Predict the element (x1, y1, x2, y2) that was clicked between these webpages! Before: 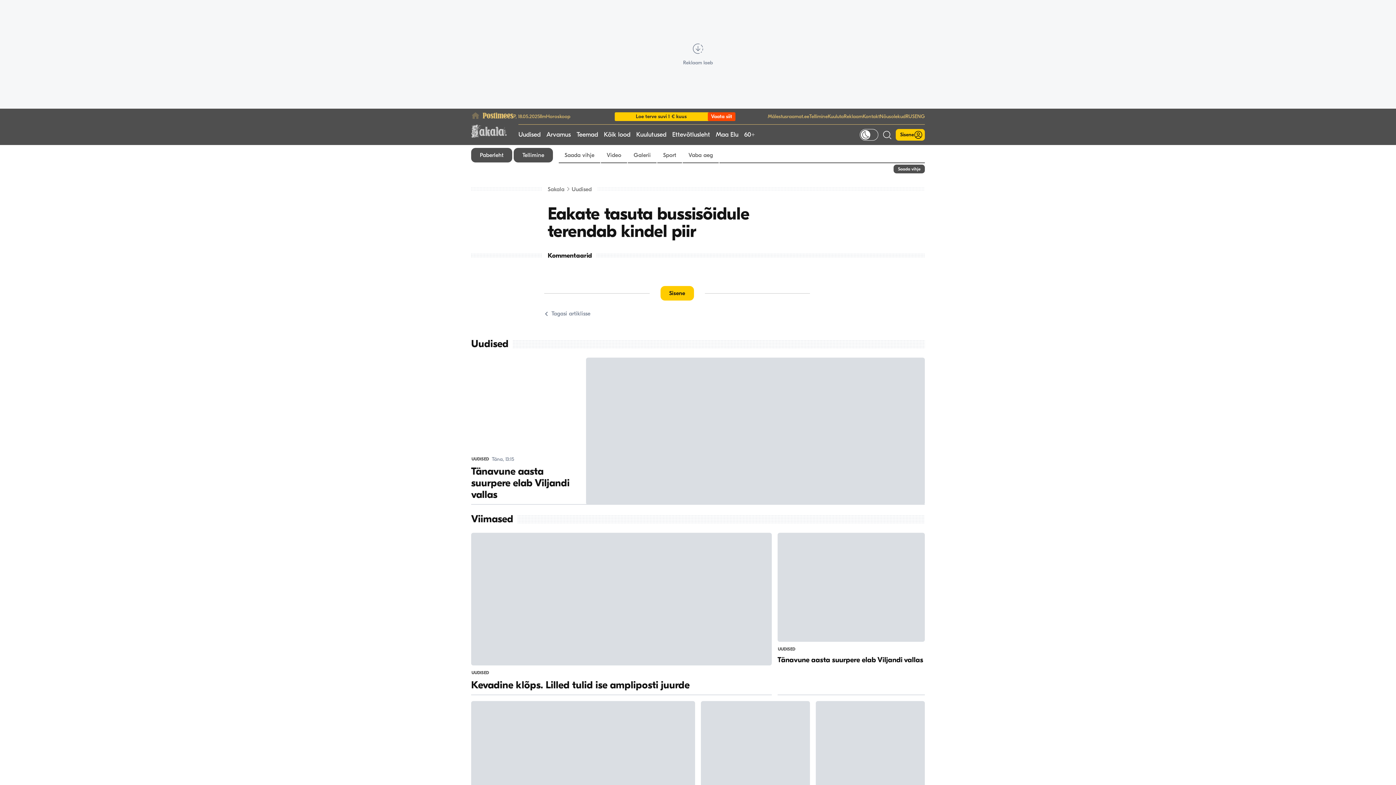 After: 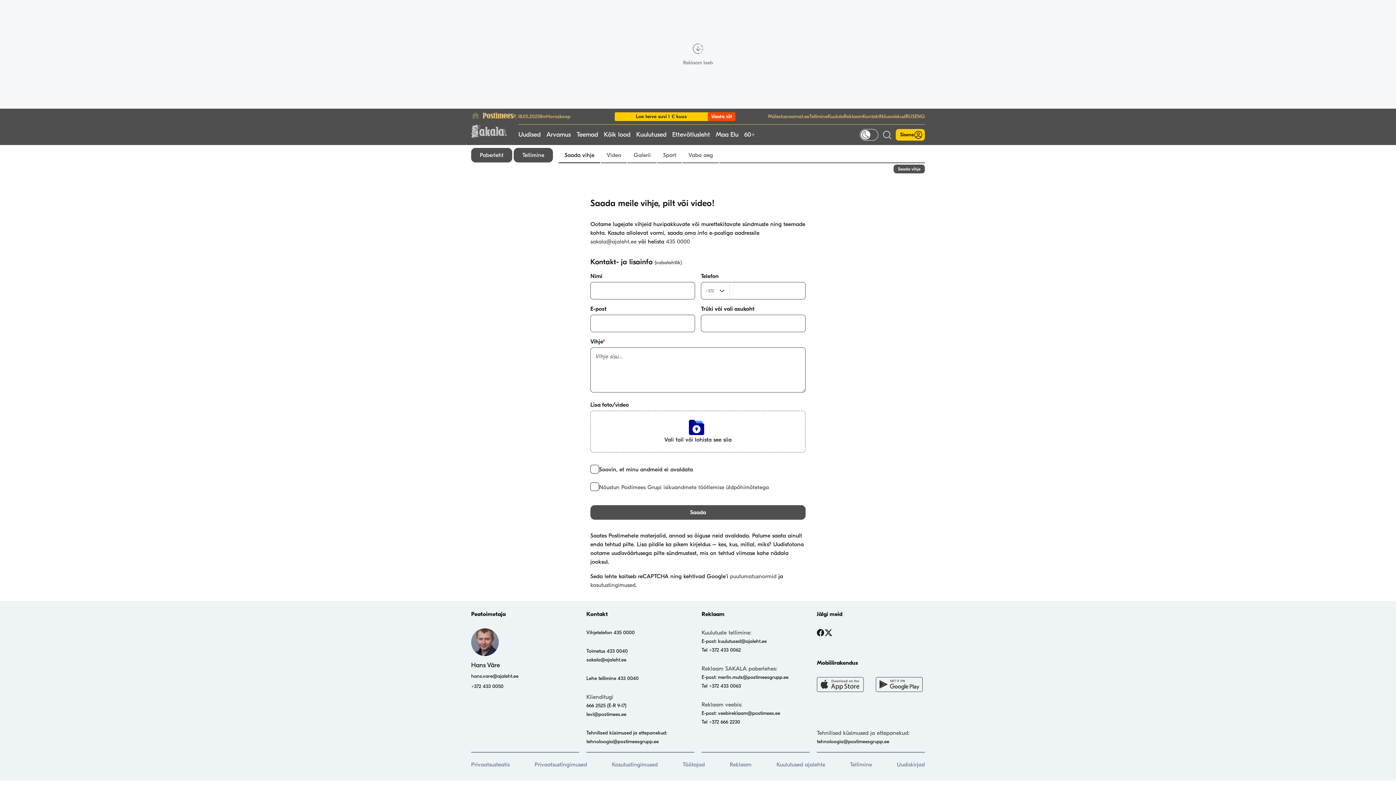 Action: bbox: (558, 148, 600, 162) label: Saada vihje